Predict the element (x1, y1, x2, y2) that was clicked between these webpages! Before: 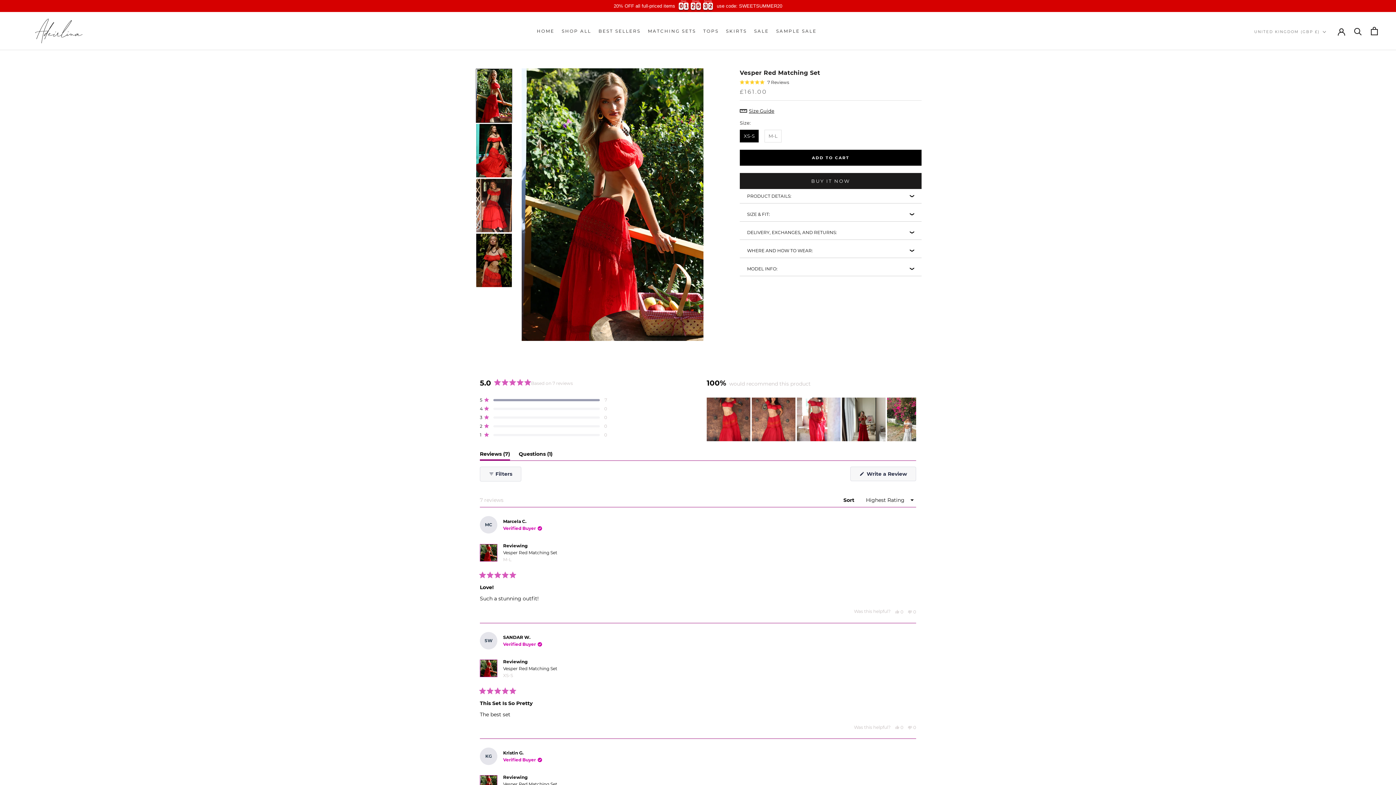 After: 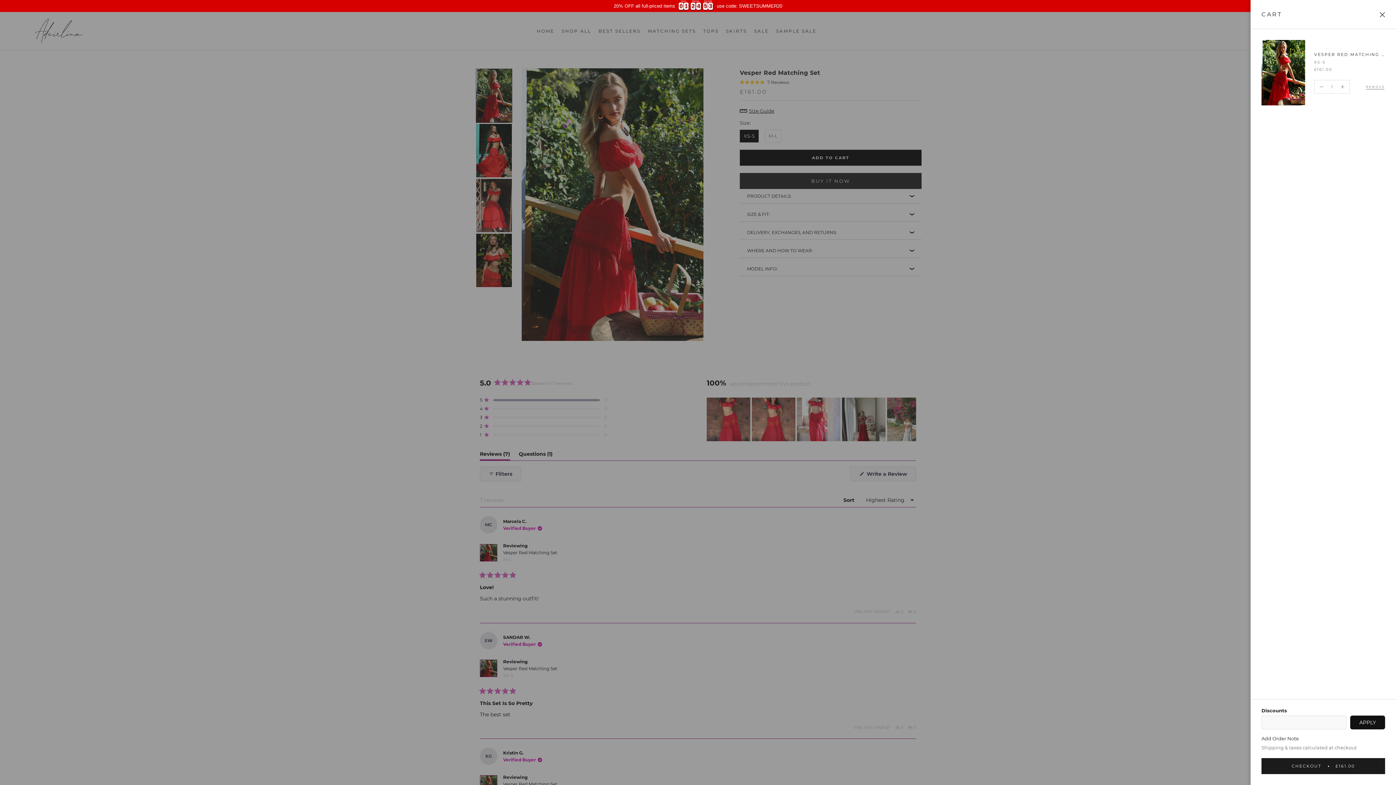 Action: bbox: (740, 149, 921, 165) label: ADD TO CART